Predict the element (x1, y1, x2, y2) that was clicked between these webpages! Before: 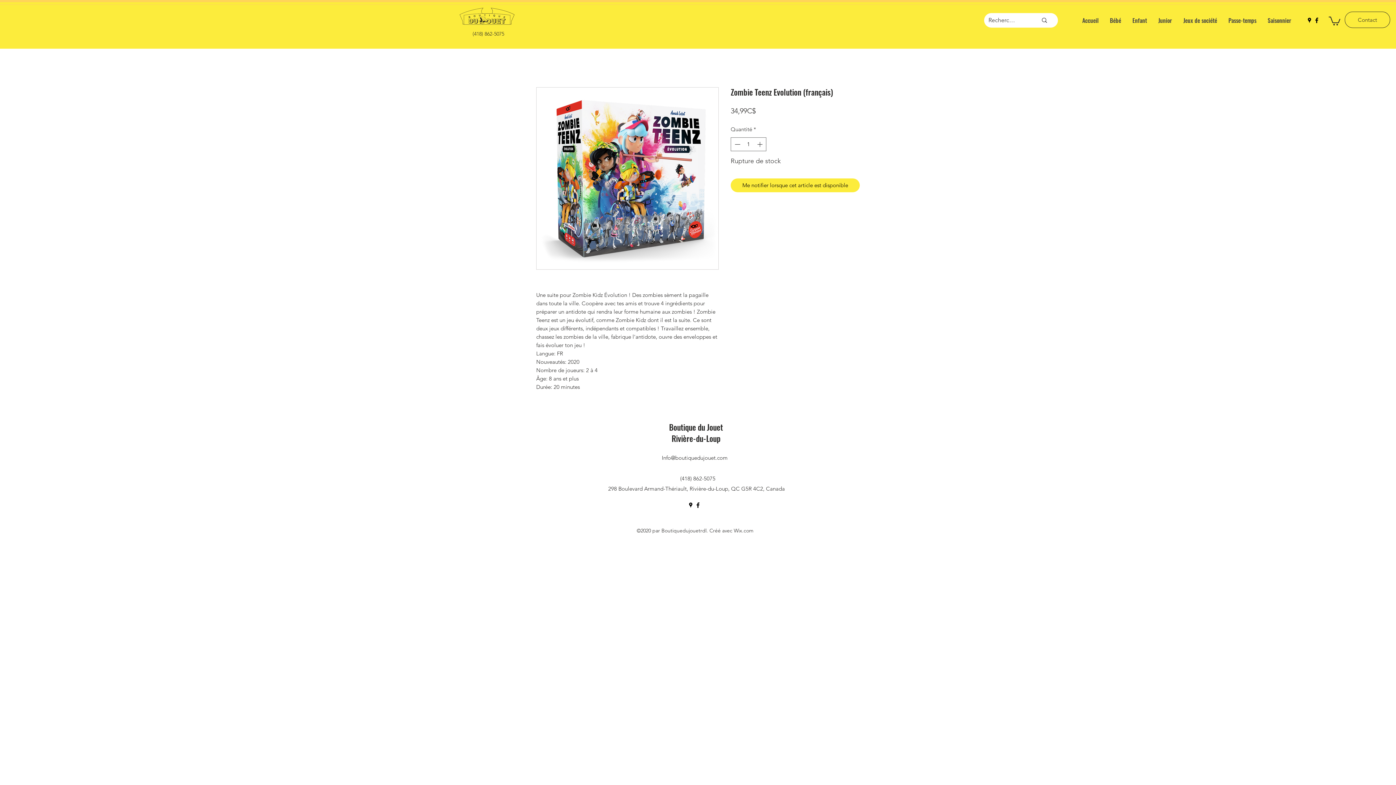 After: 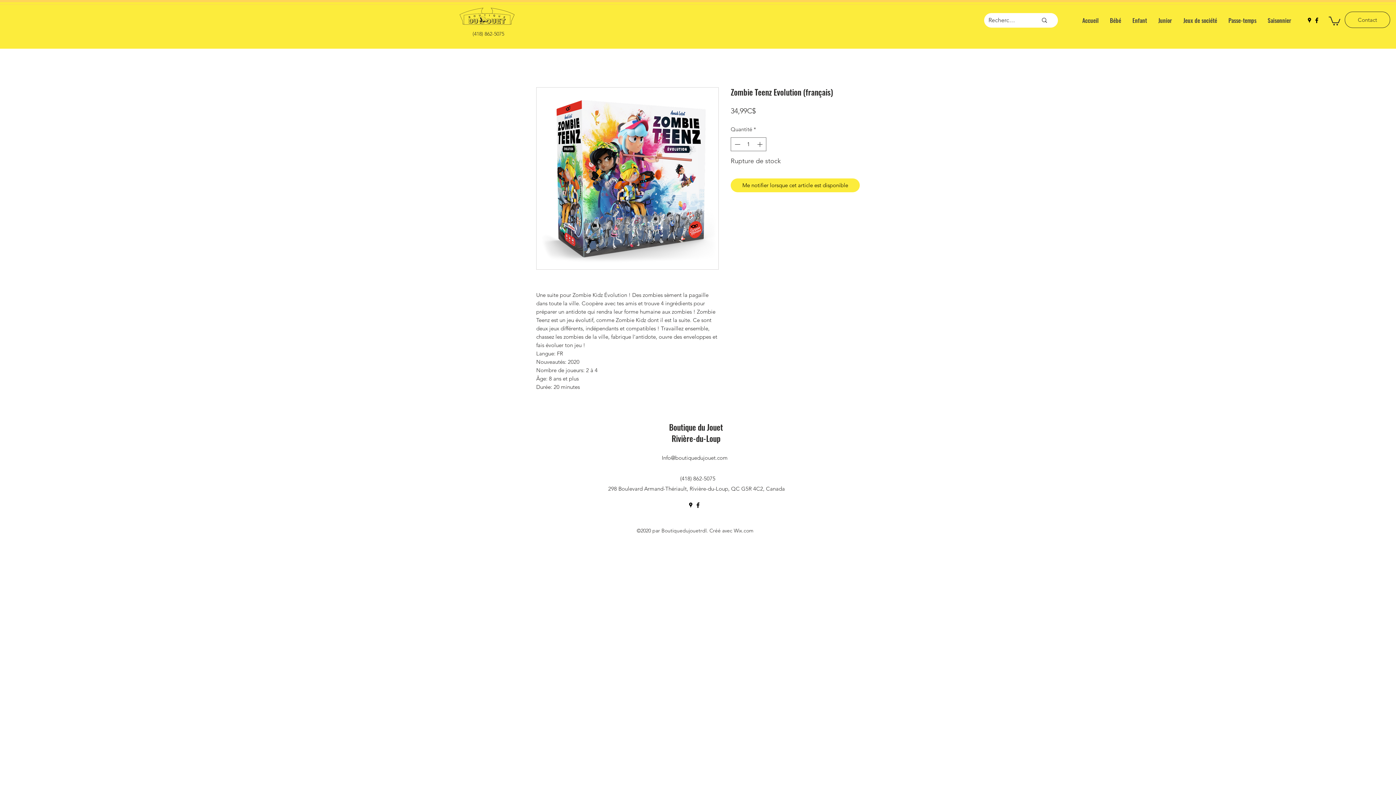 Action: label: googlePlaces bbox: (1306, 16, 1313, 24)